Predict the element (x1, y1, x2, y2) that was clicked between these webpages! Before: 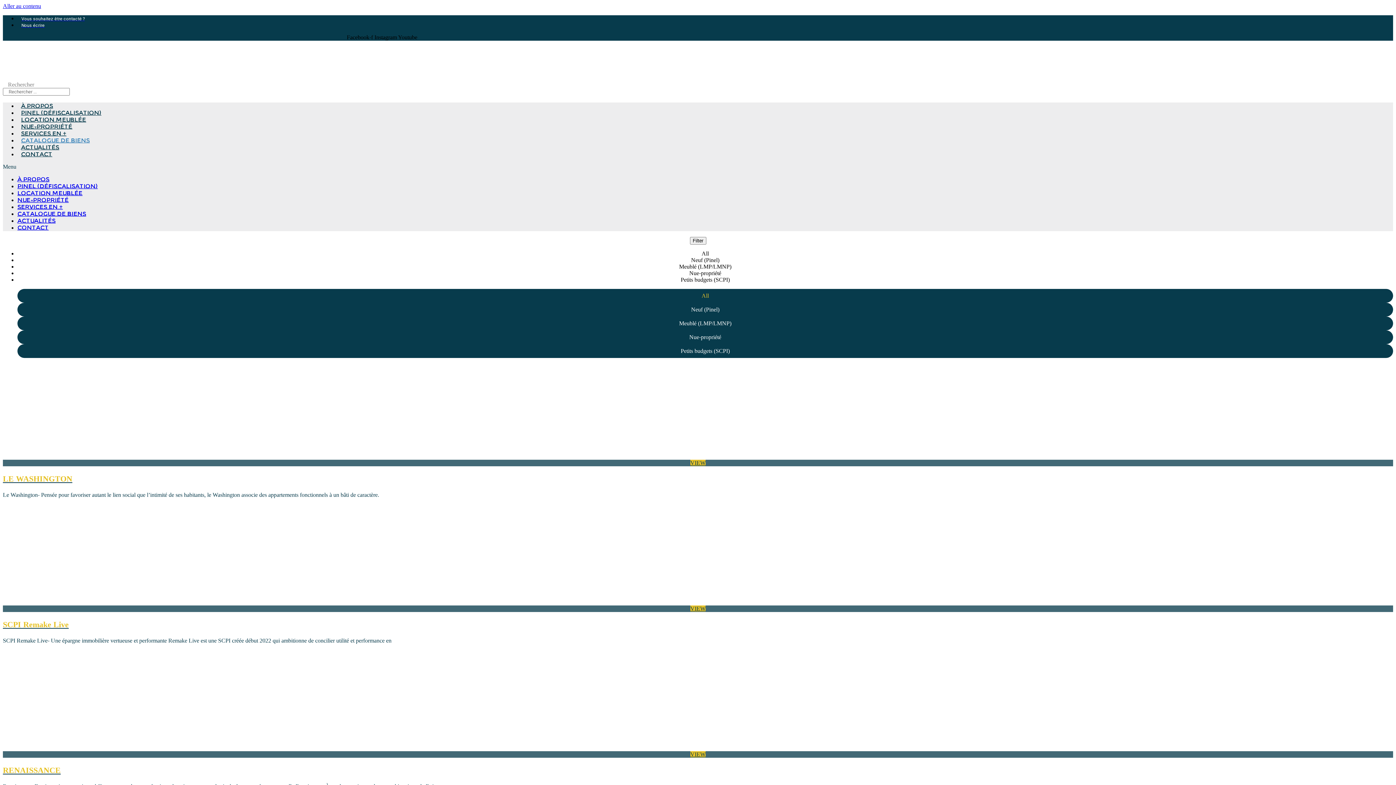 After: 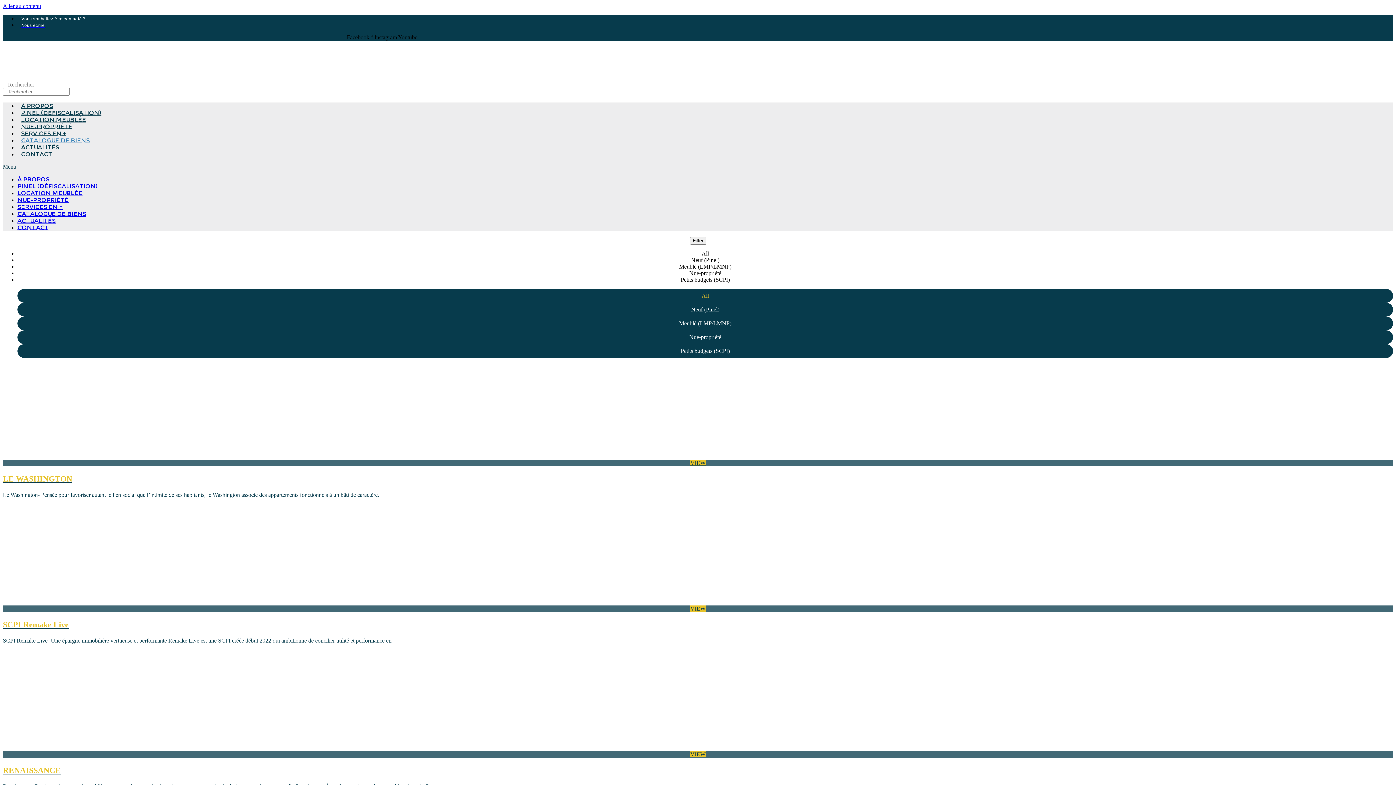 Action: bbox: (346, 34, 374, 40) label: Facebook-f 